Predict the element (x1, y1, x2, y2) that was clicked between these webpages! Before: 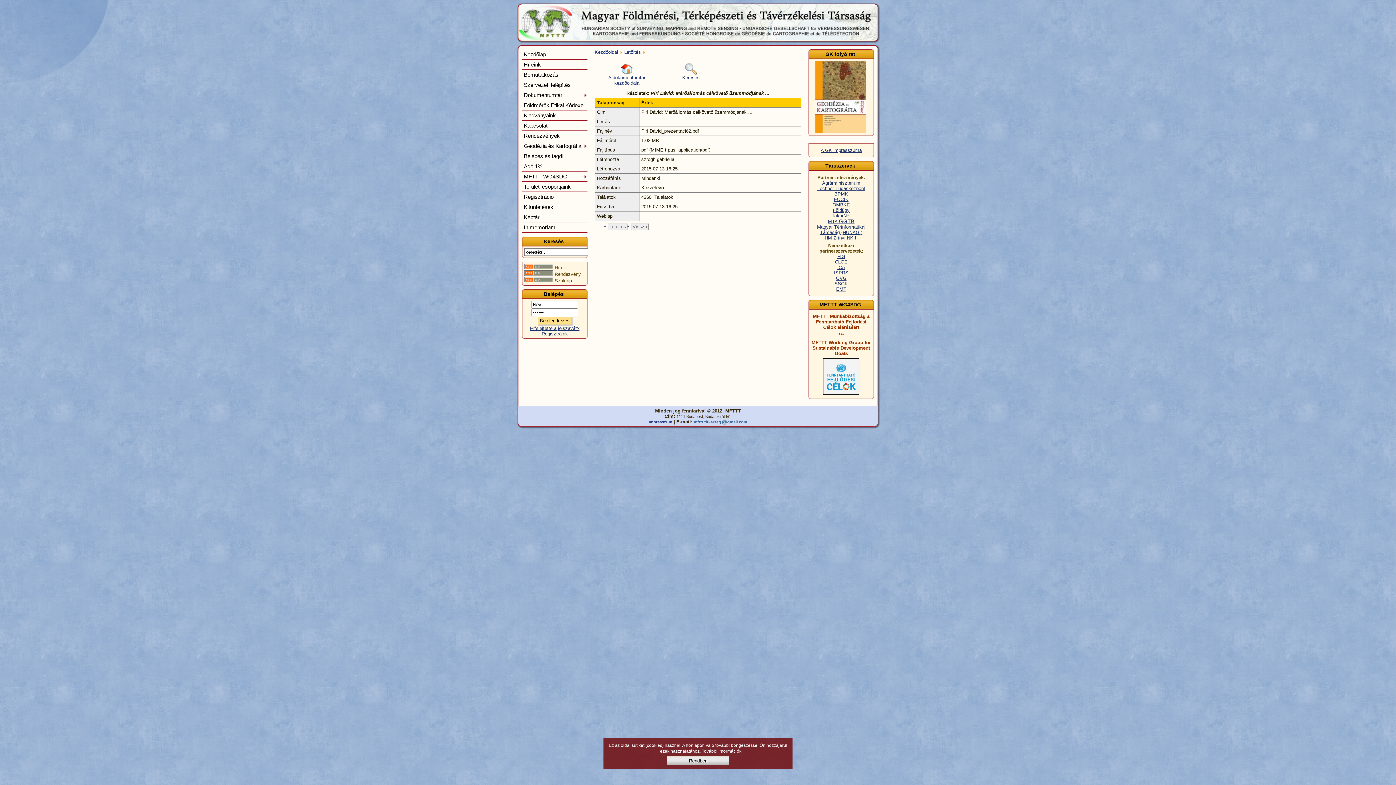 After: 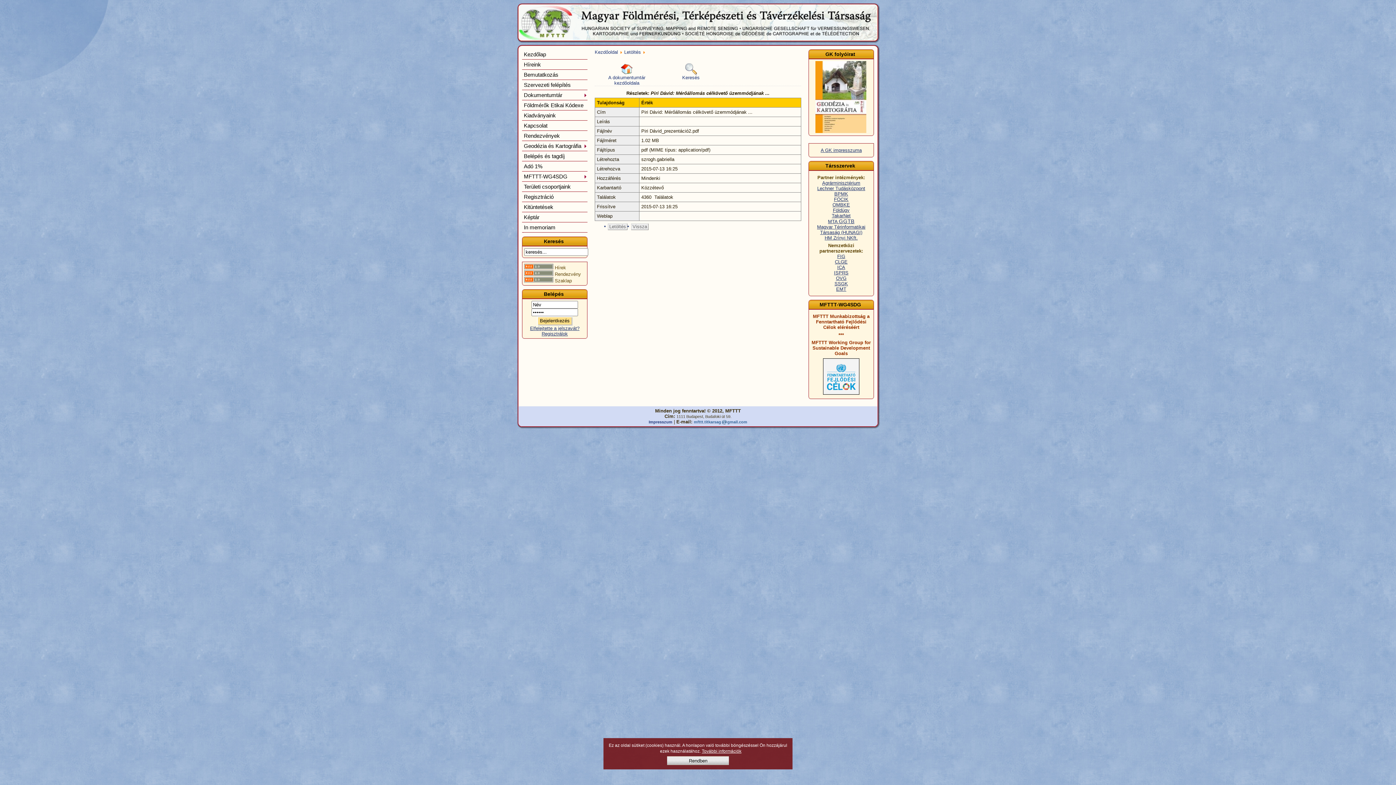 Action: bbox: (524, 271, 553, 277)